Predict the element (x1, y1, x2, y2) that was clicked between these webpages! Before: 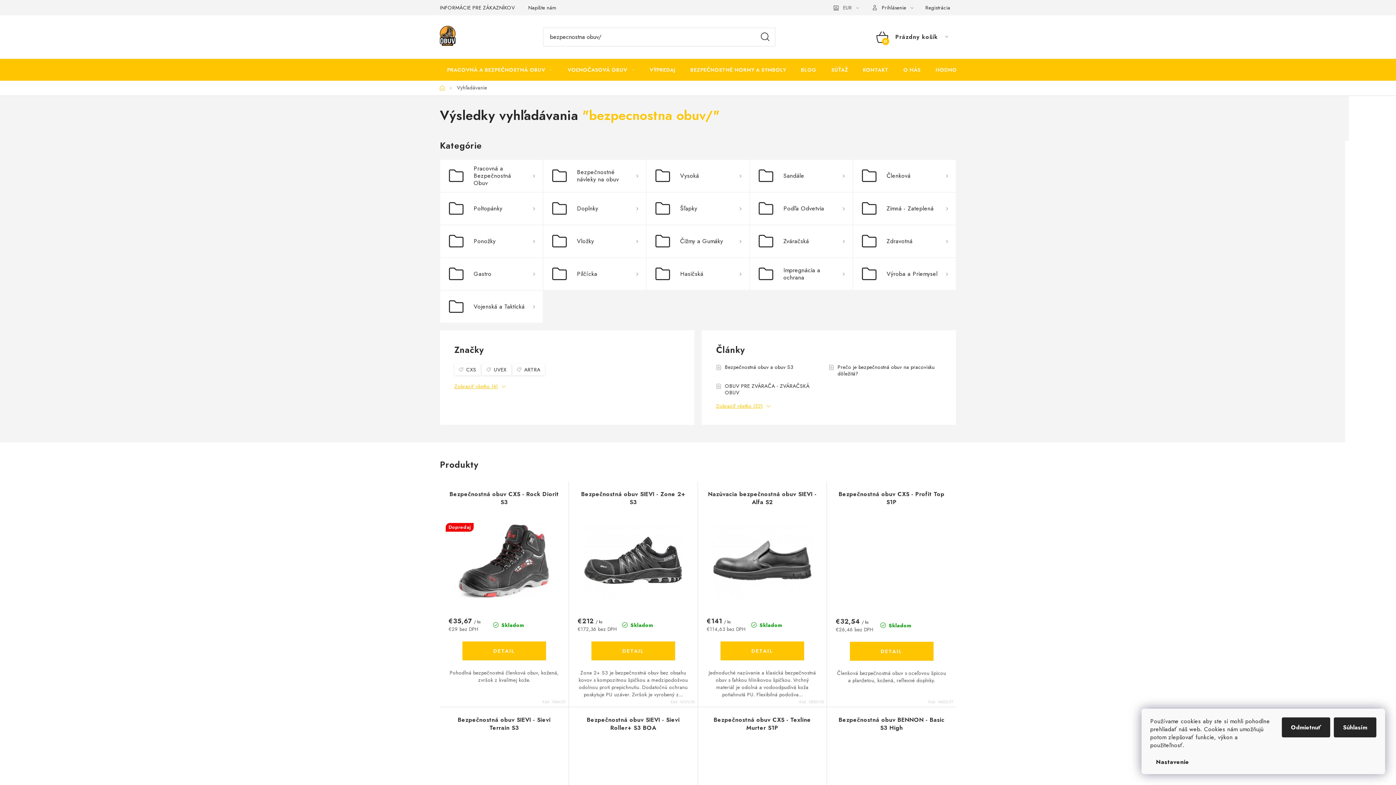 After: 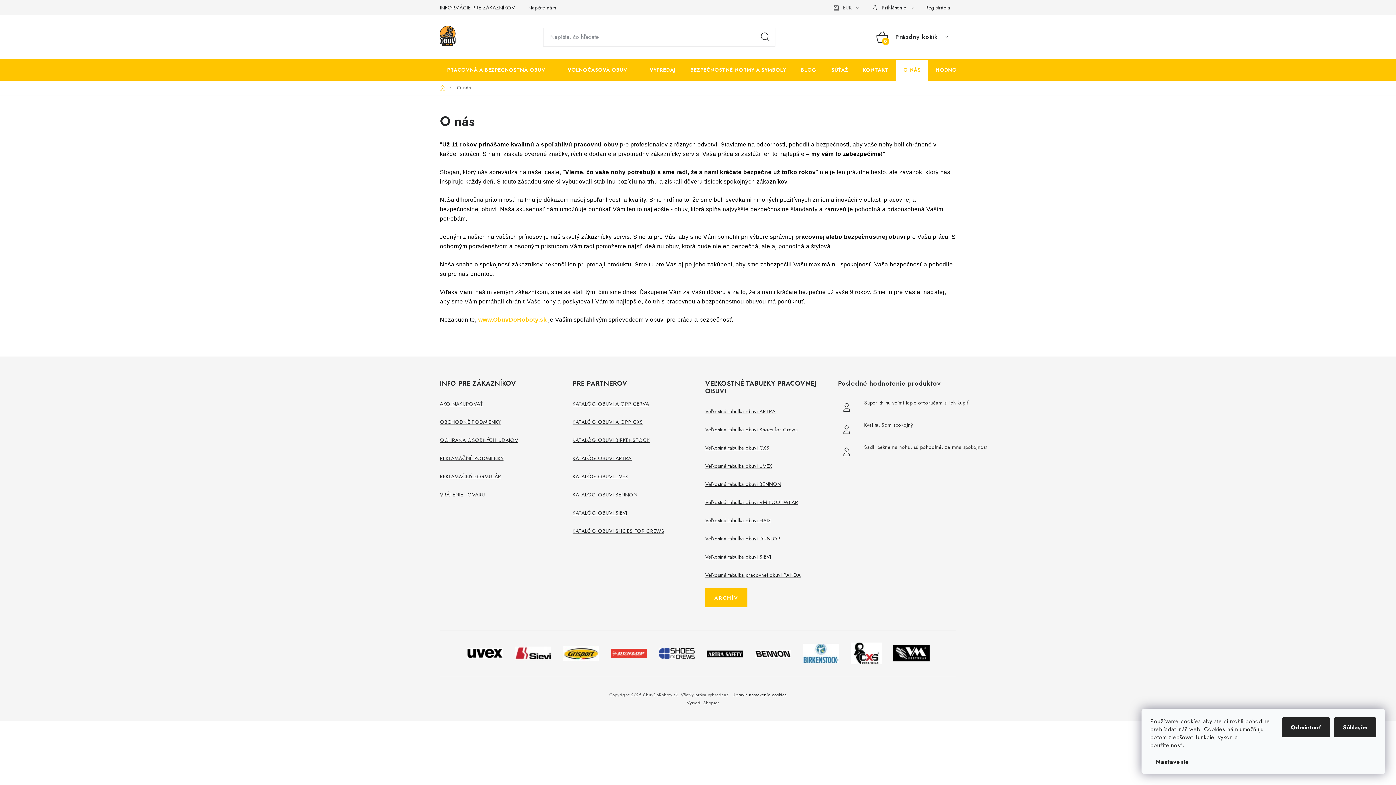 Action: label: O NÁS bbox: (896, 58, 928, 80)